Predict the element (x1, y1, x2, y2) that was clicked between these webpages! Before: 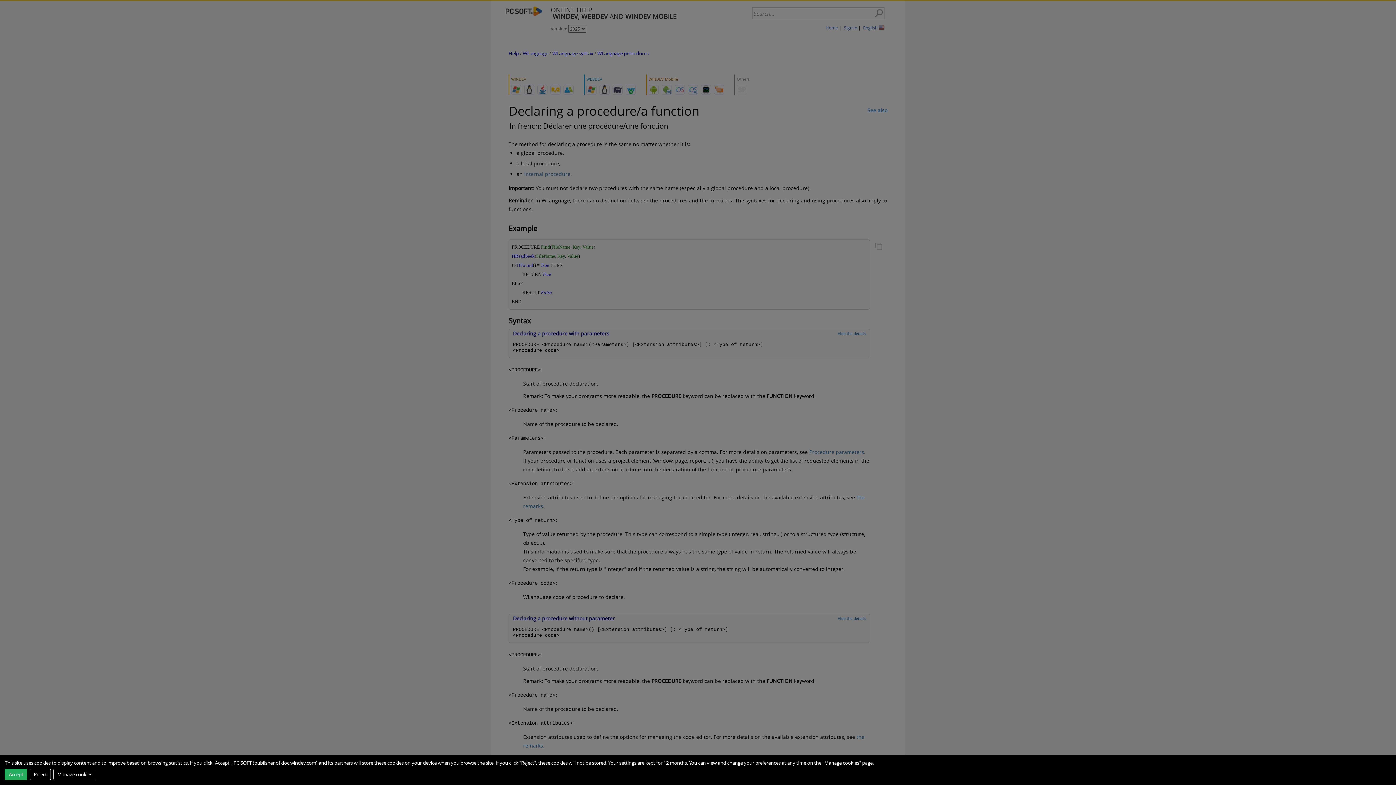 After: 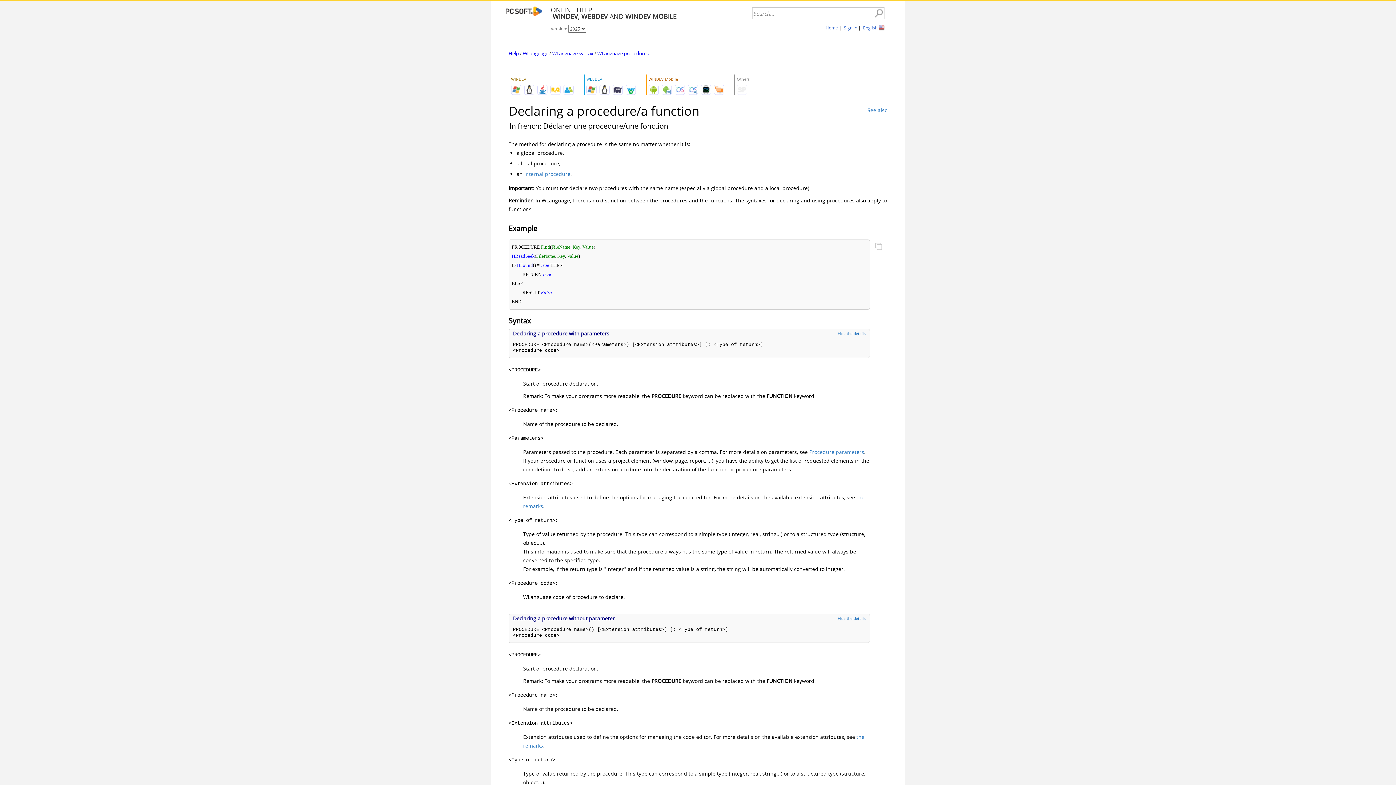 Action: label: Reject bbox: (29, 768, 50, 780)